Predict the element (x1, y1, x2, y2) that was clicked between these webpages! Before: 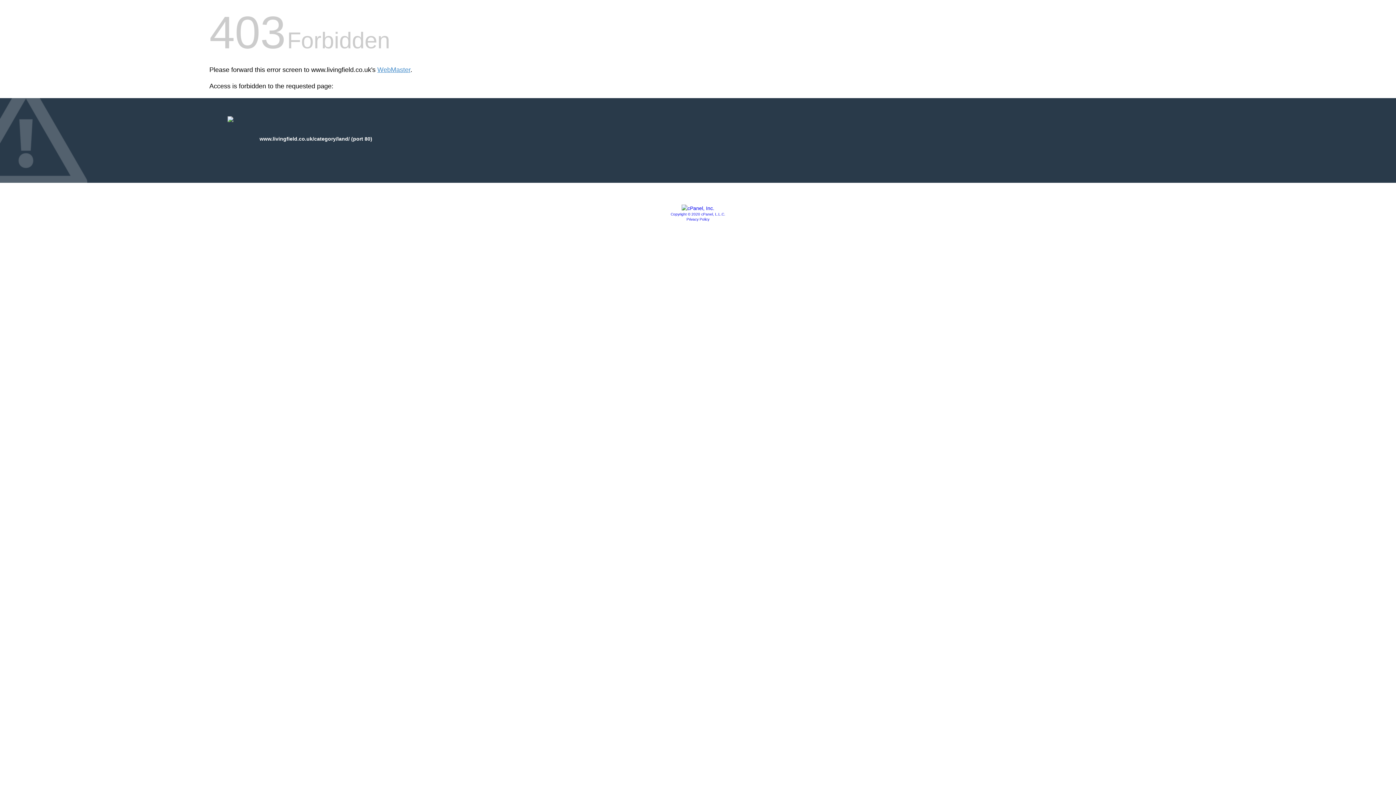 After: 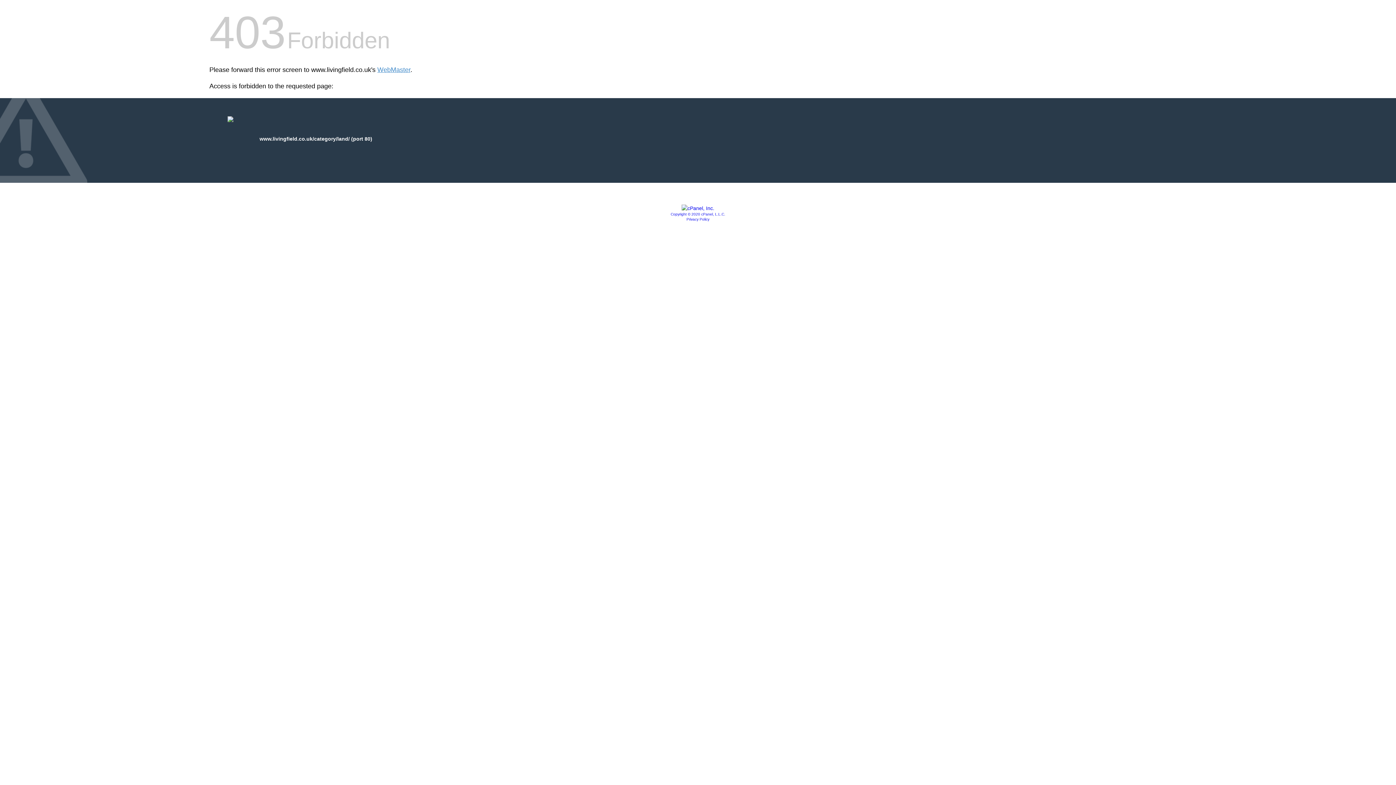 Action: label: Copyright © 2020 cPanel, L.L.C. bbox: (670, 212, 725, 216)